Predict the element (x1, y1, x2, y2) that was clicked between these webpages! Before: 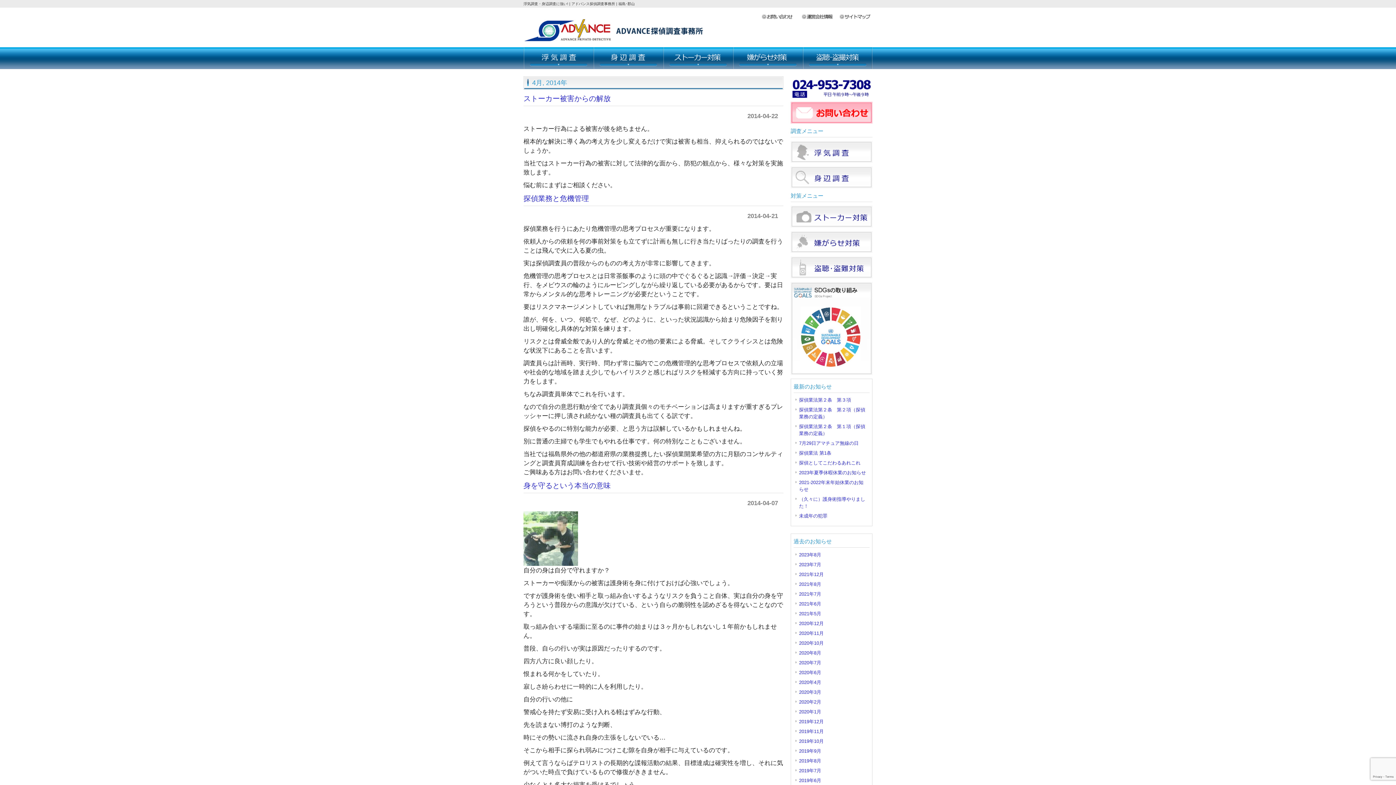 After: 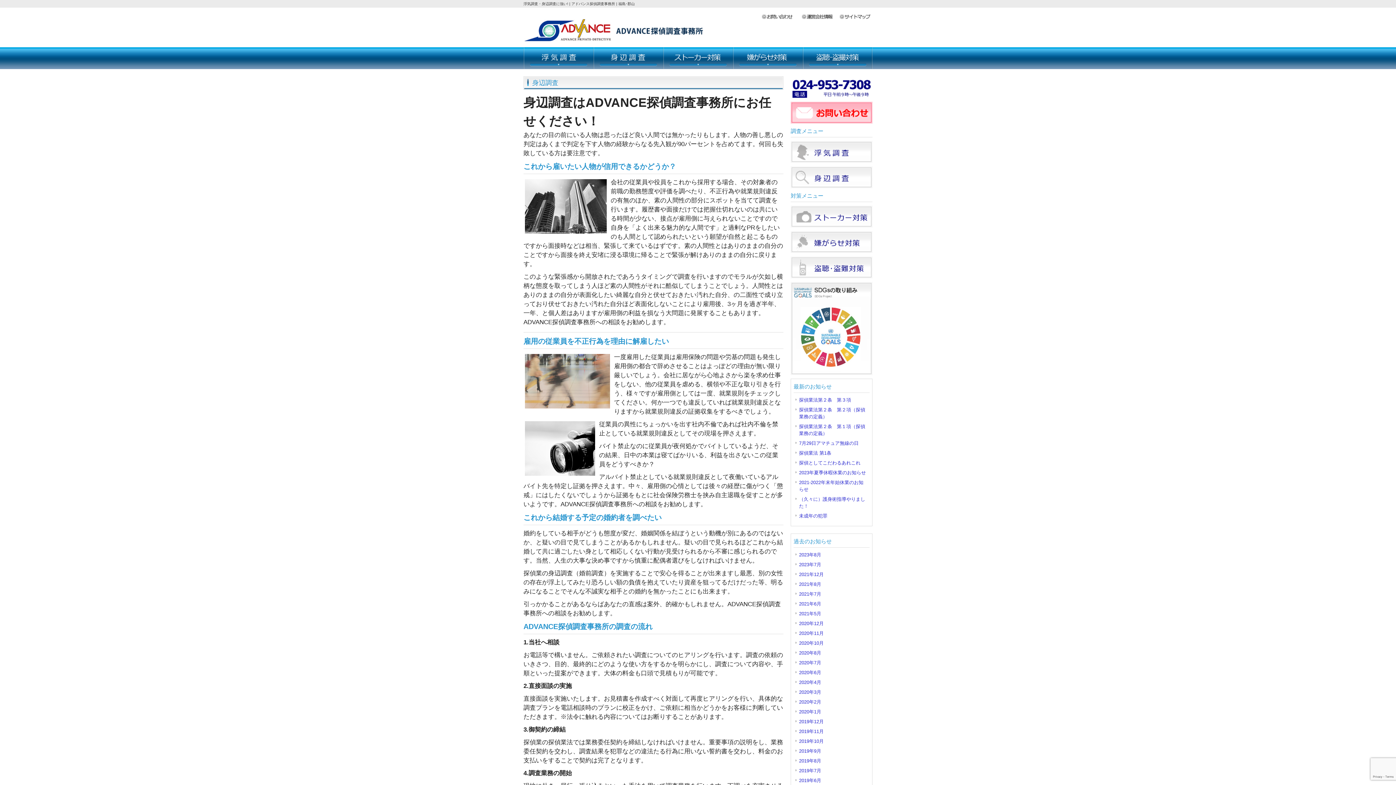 Action: label: 身辺調査 bbox: (593, 47, 663, 69)